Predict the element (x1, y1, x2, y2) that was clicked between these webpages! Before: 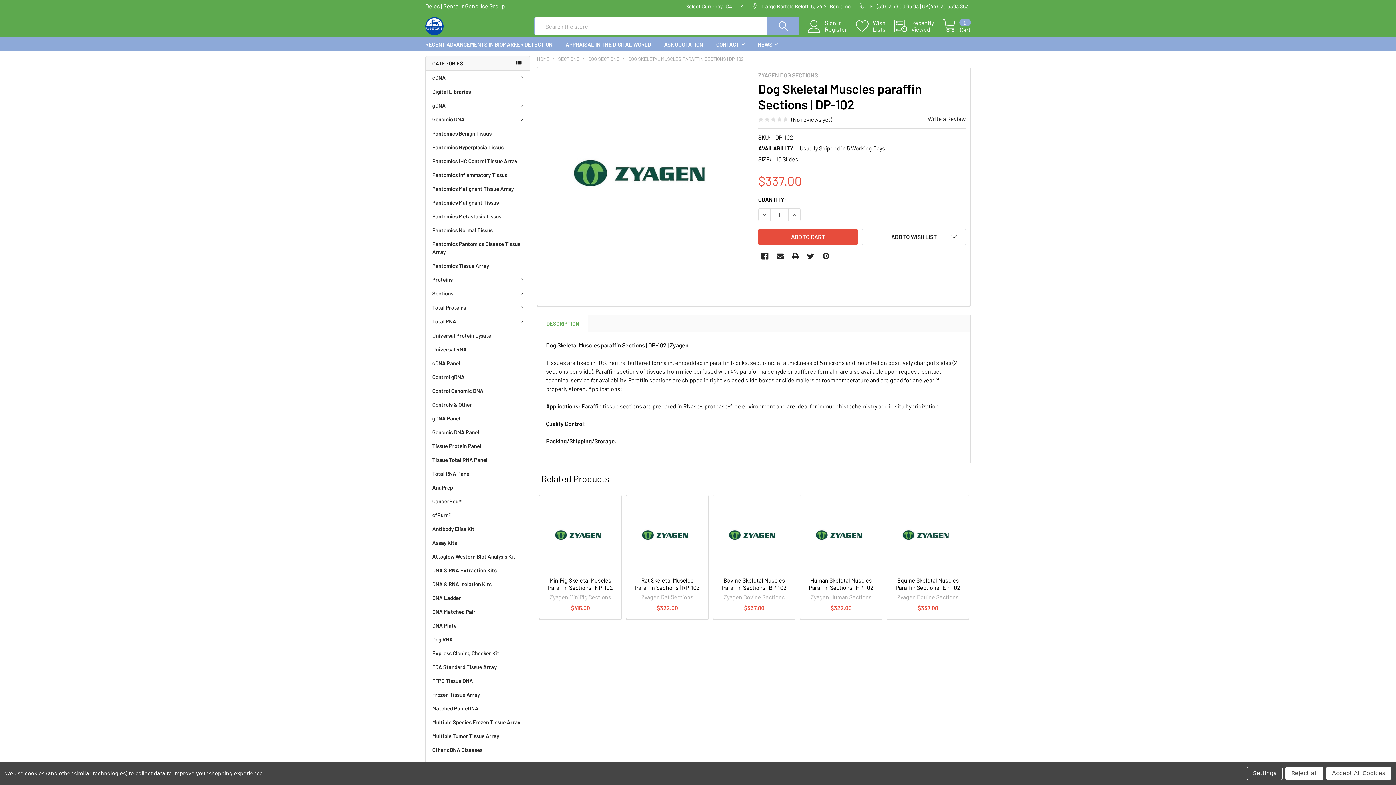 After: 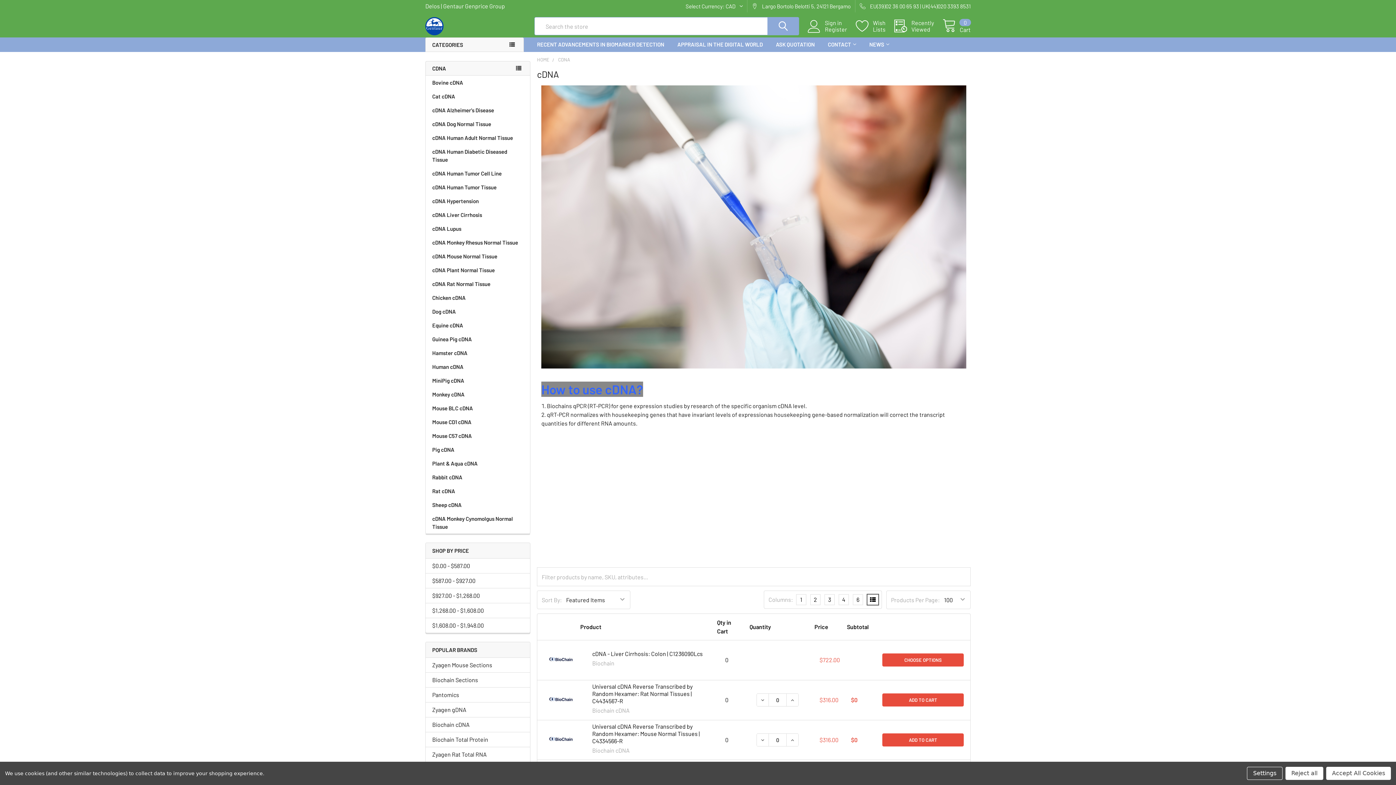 Action: bbox: (425, 70, 530, 84) label: cDNA